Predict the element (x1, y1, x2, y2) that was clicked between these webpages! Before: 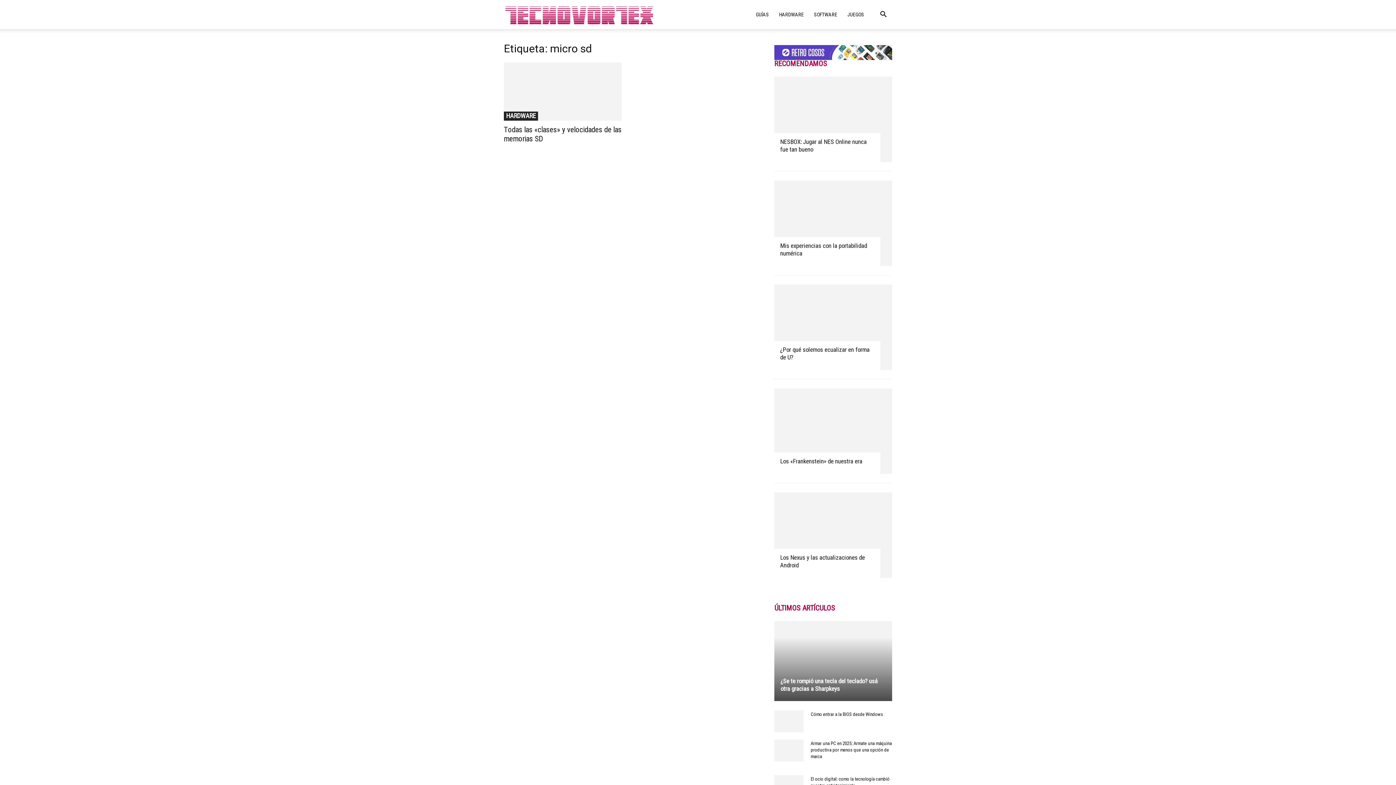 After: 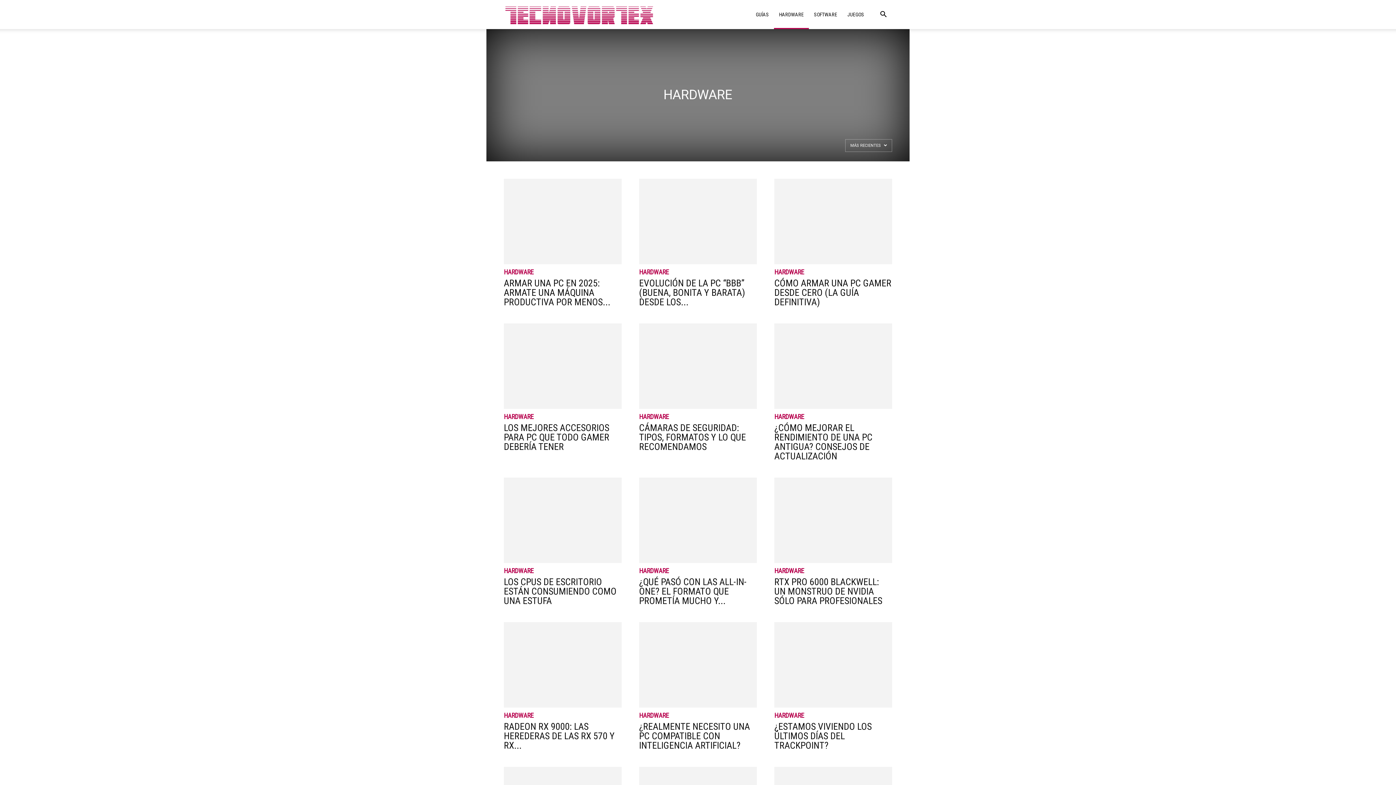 Action: bbox: (504, 111, 538, 120) label: HARDWARE